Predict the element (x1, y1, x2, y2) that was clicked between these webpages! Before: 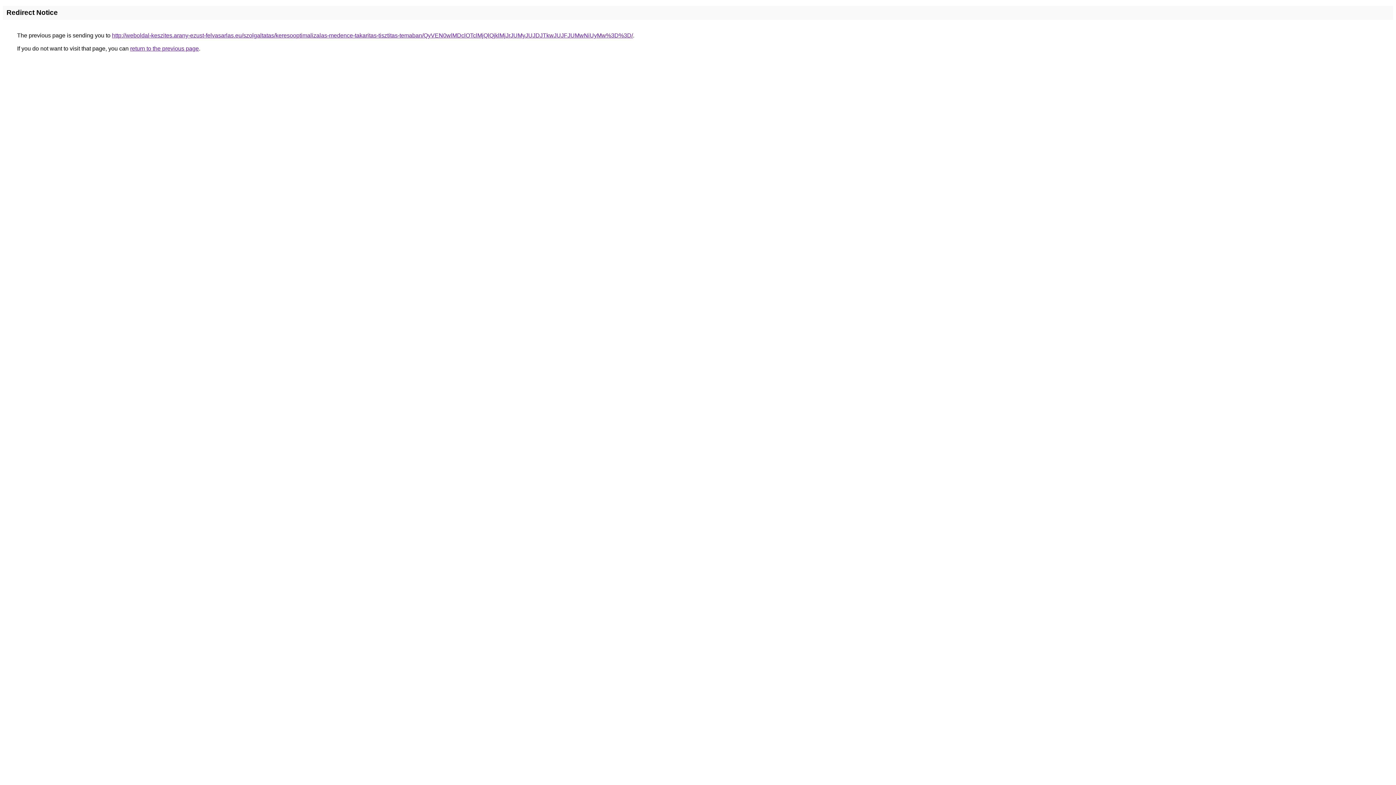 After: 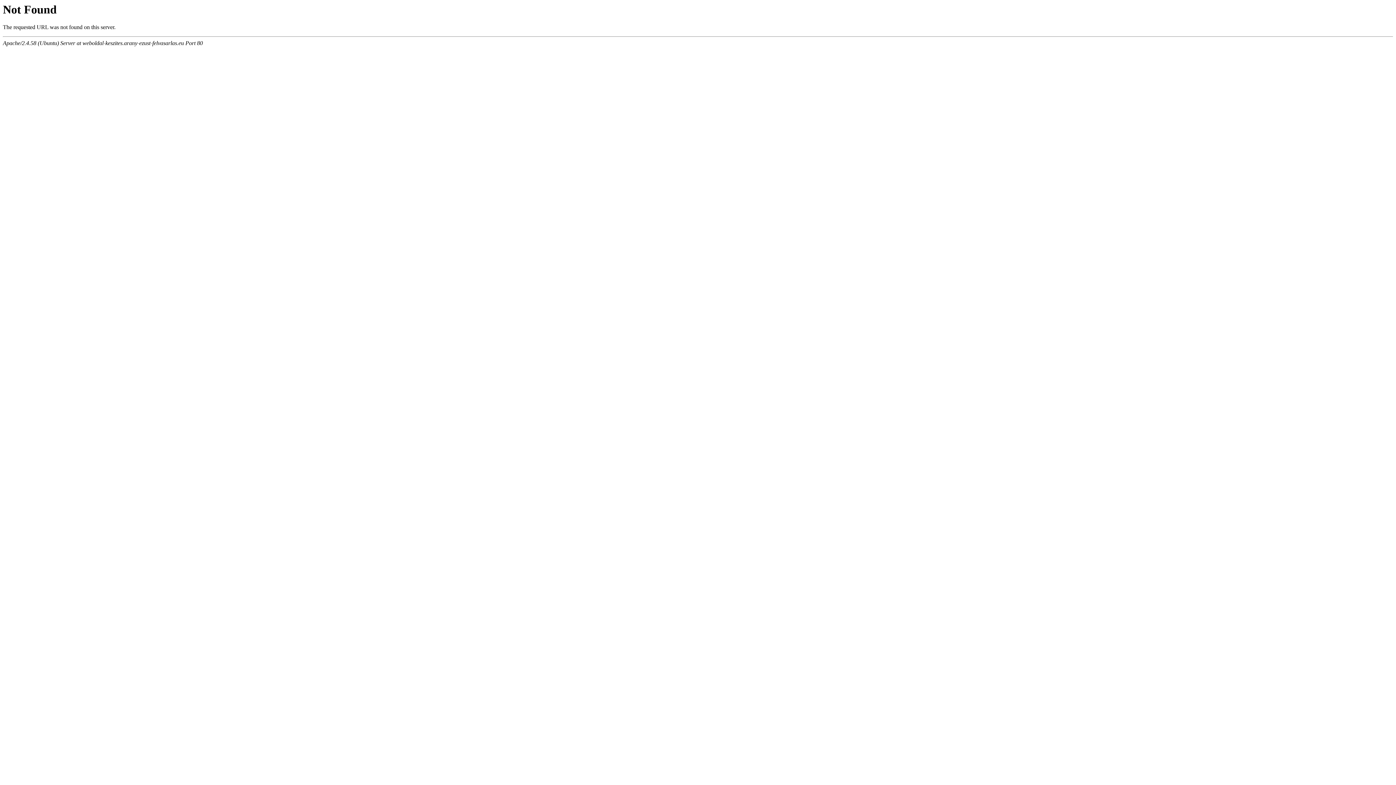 Action: label: http://weboldal-keszites.arany-ezust-felvasarlas.eu/szolgaltatas/keresooptimalizalas-medence-takaritas-tisztitas-temaban/QyVEN0wlMDclOTclMjQlQjklMjJrJUMyJUJDJTkwJUJFJUMwNiUyMw%3D%3D/ bbox: (112, 32, 633, 38)